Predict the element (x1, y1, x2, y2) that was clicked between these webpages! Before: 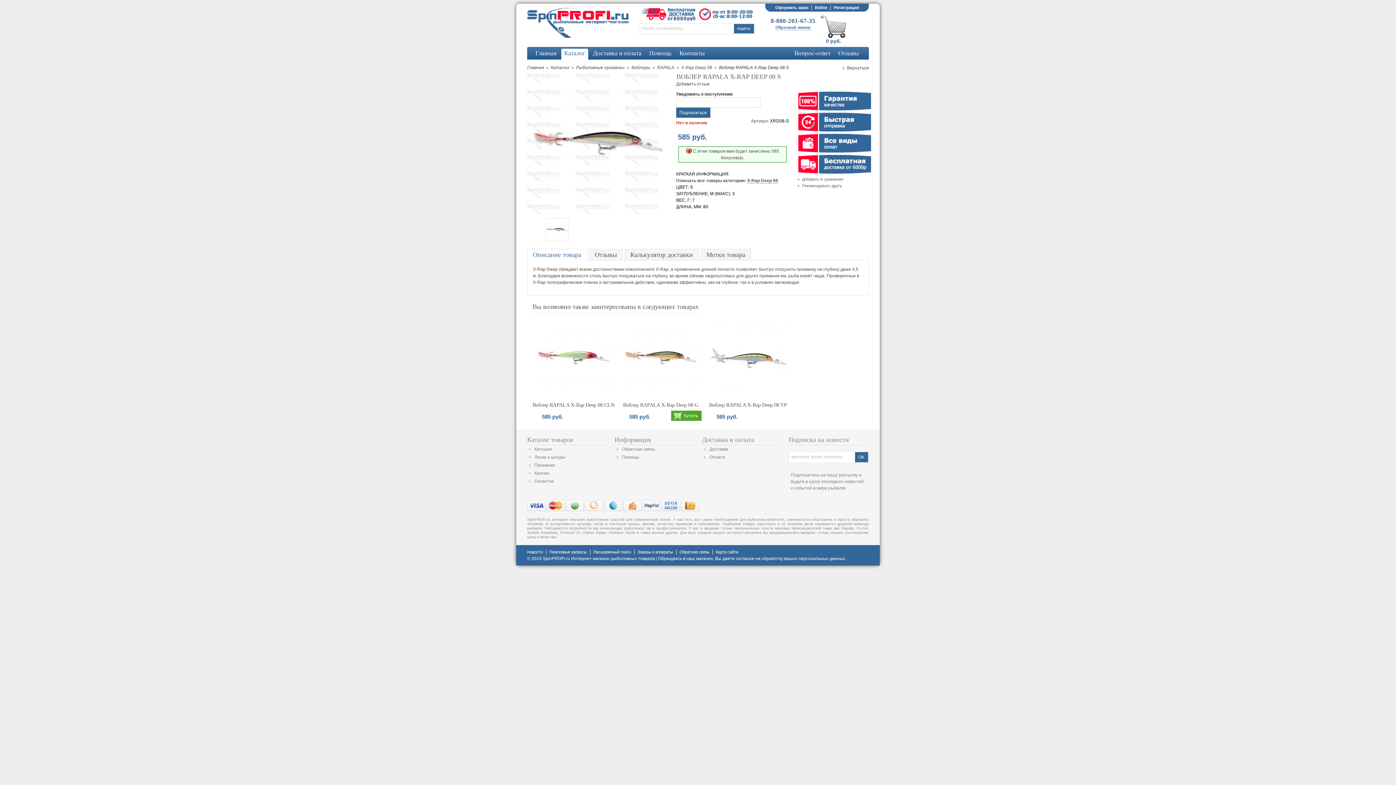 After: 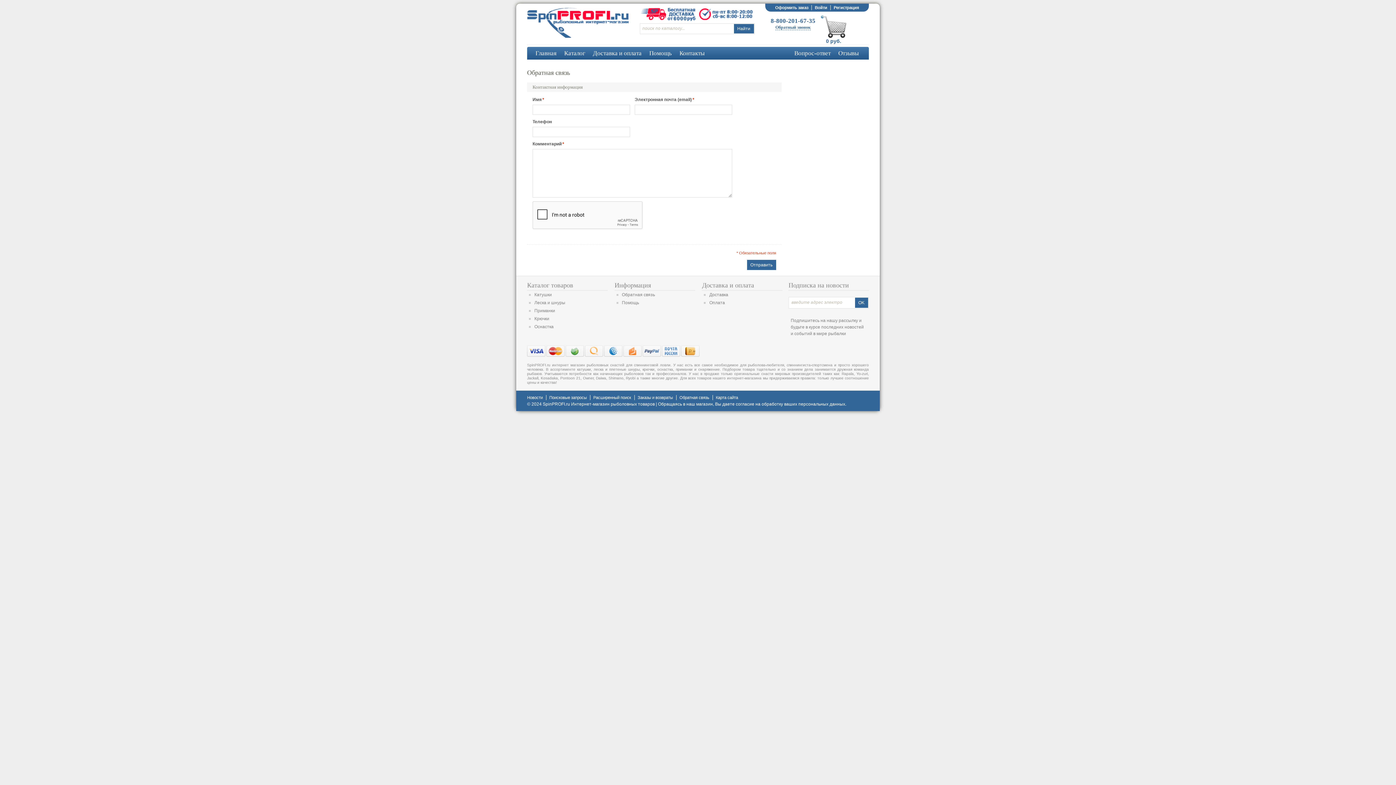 Action: label: Обратная связь bbox: (679, 550, 709, 554)